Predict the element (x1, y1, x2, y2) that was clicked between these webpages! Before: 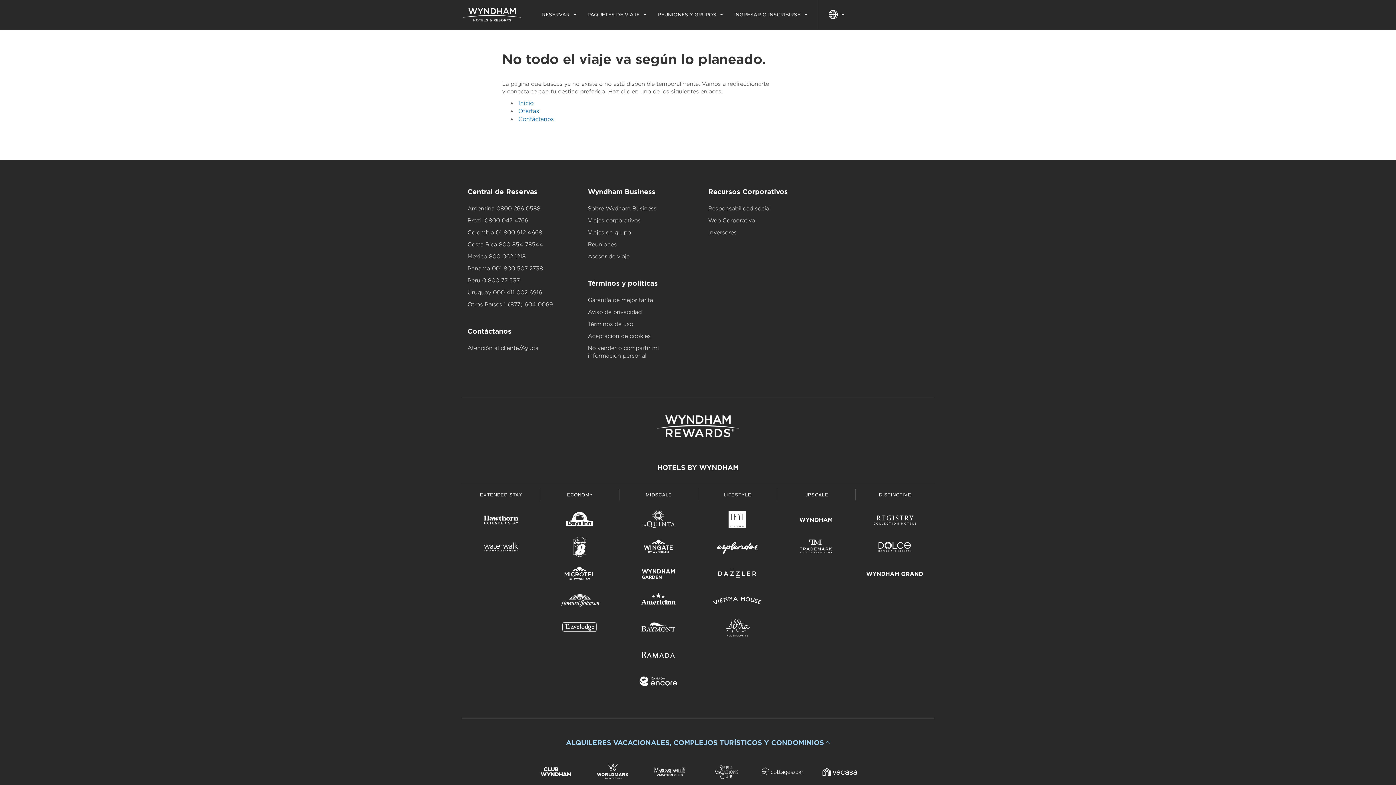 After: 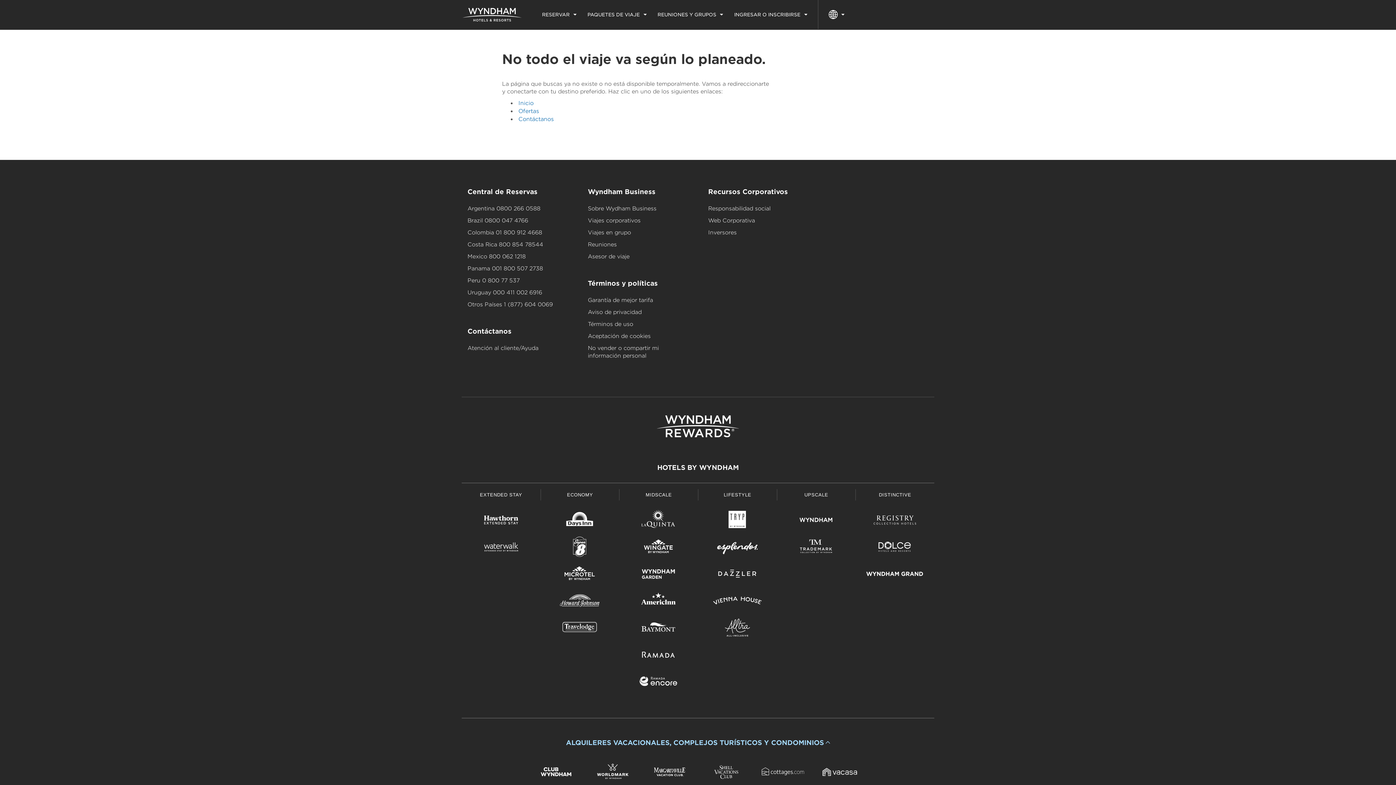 Action: bbox: (588, 279, 657, 287) label: Términos y políticas